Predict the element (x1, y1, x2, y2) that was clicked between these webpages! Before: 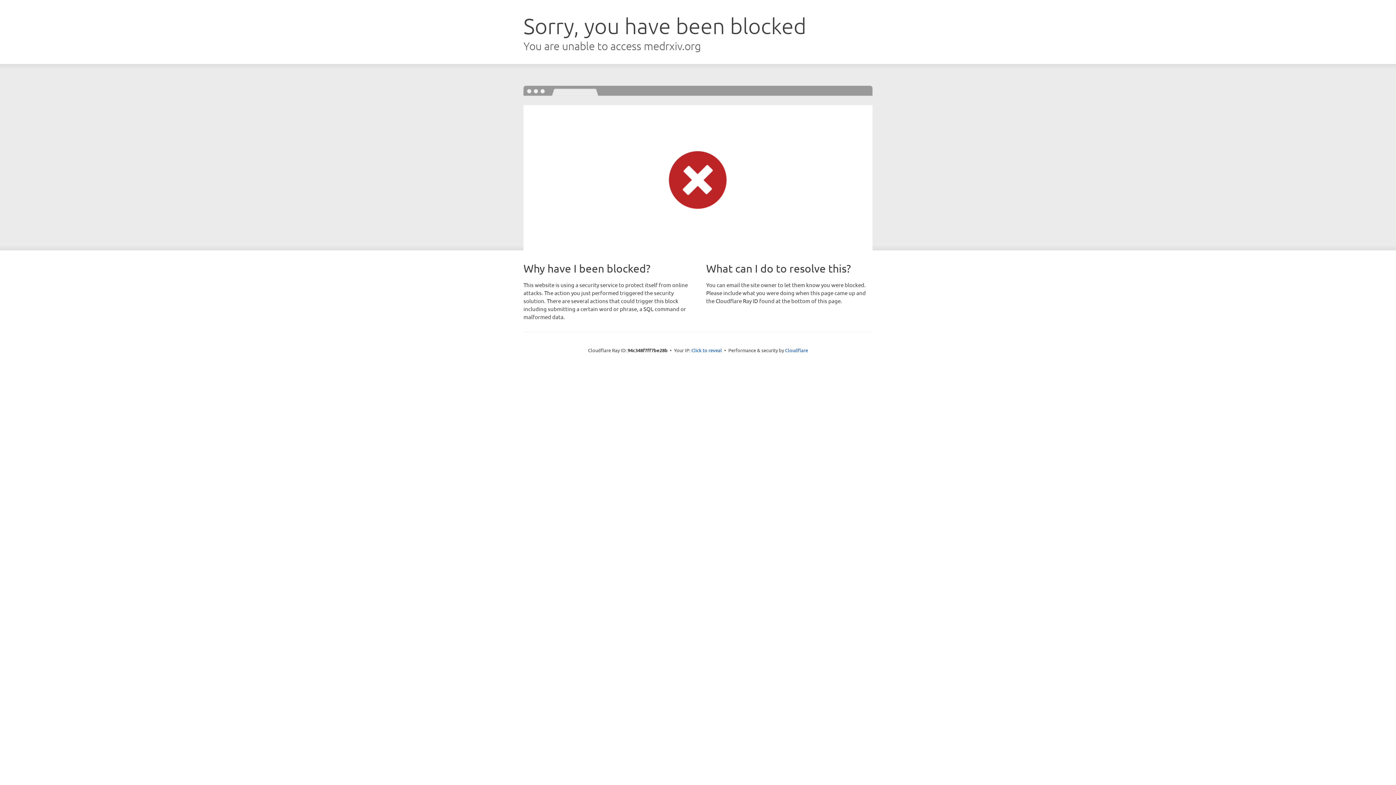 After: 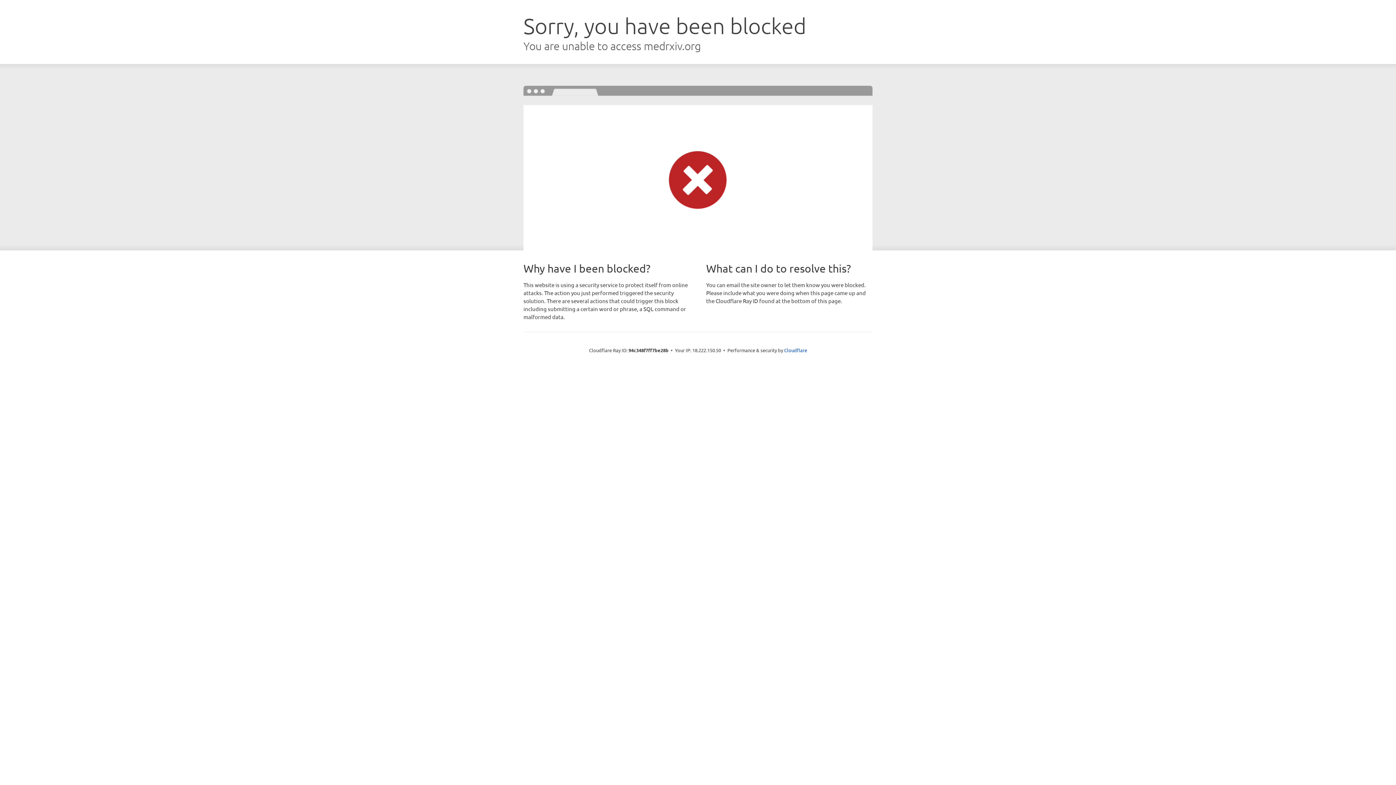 Action: bbox: (691, 346, 722, 353) label: Click to reveal